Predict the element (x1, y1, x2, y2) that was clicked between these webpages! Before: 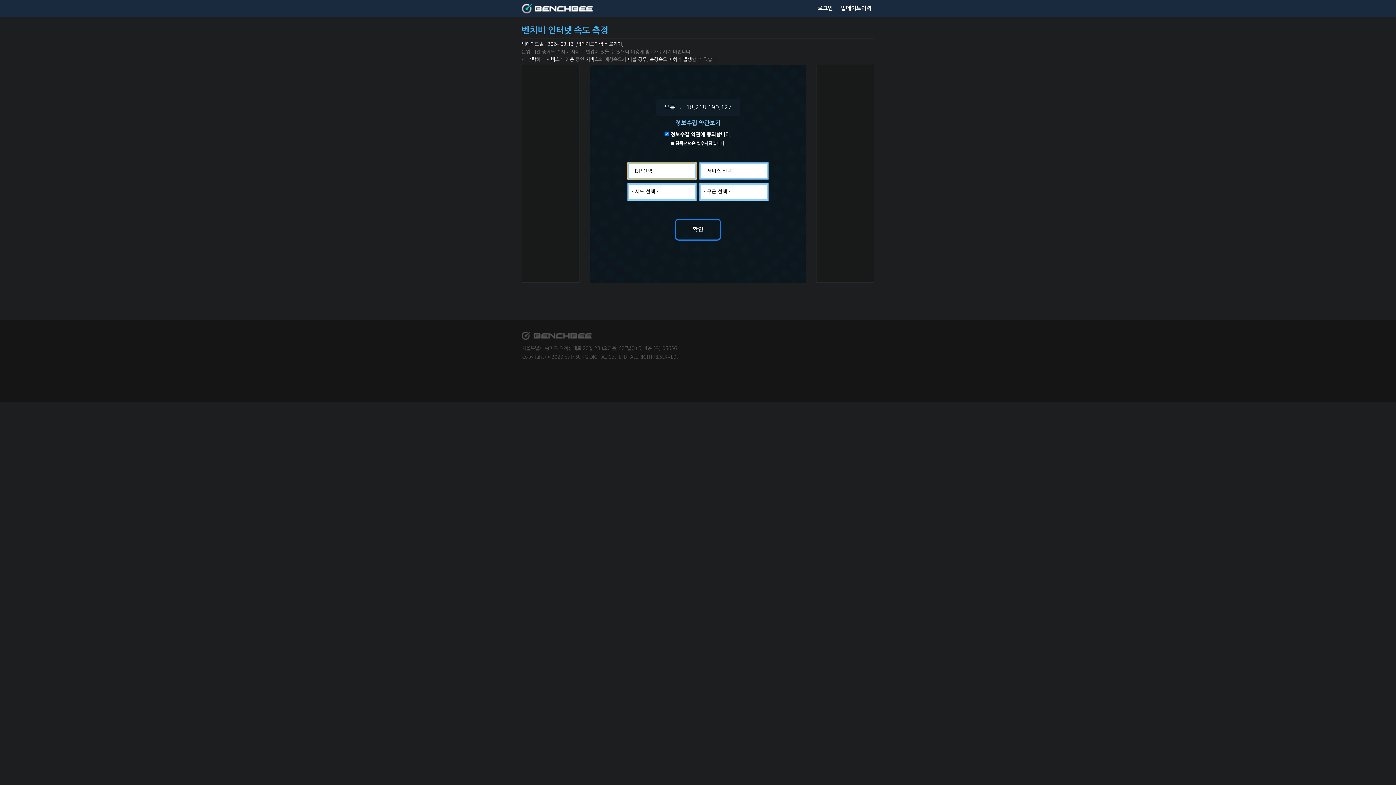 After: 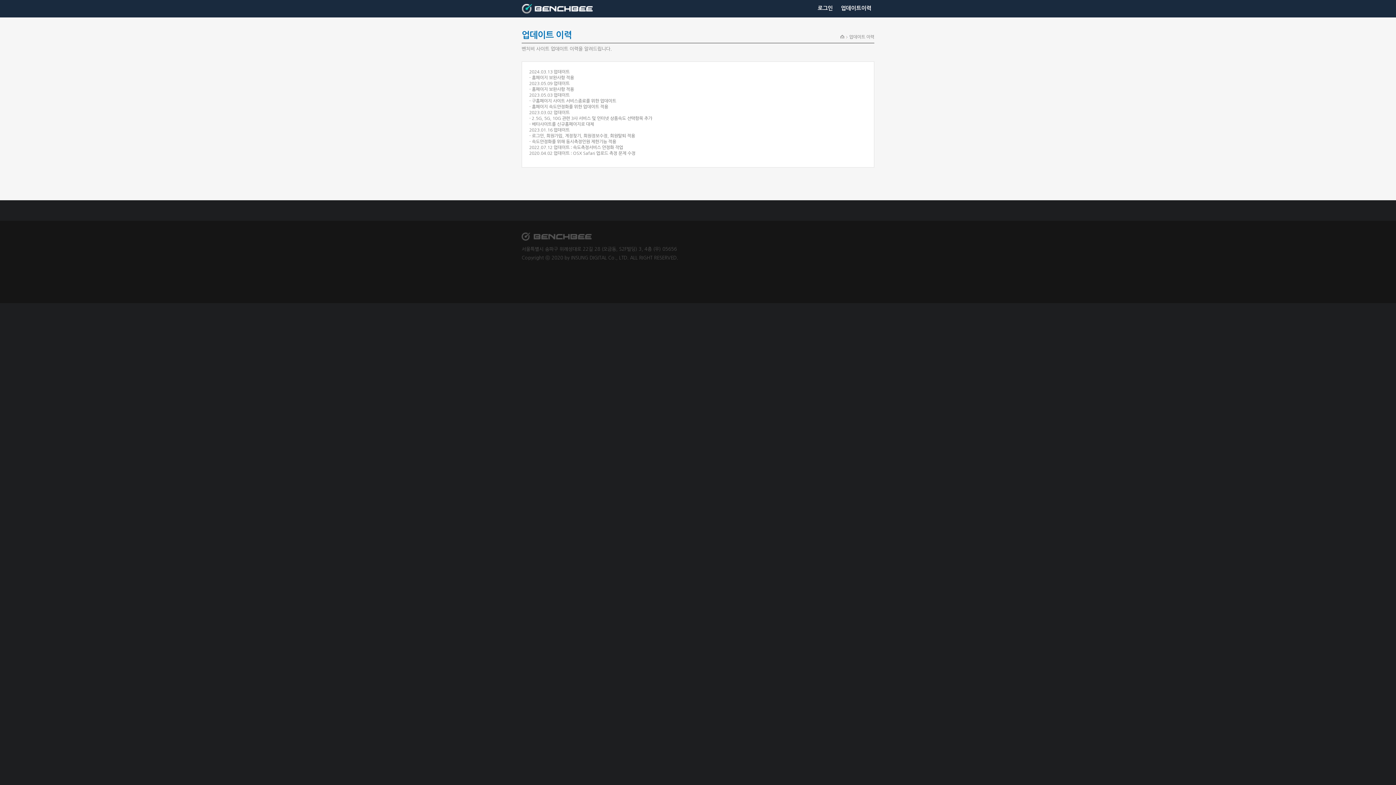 Action: label: 업데이트이력 bbox: (17, 27, 53, 34)